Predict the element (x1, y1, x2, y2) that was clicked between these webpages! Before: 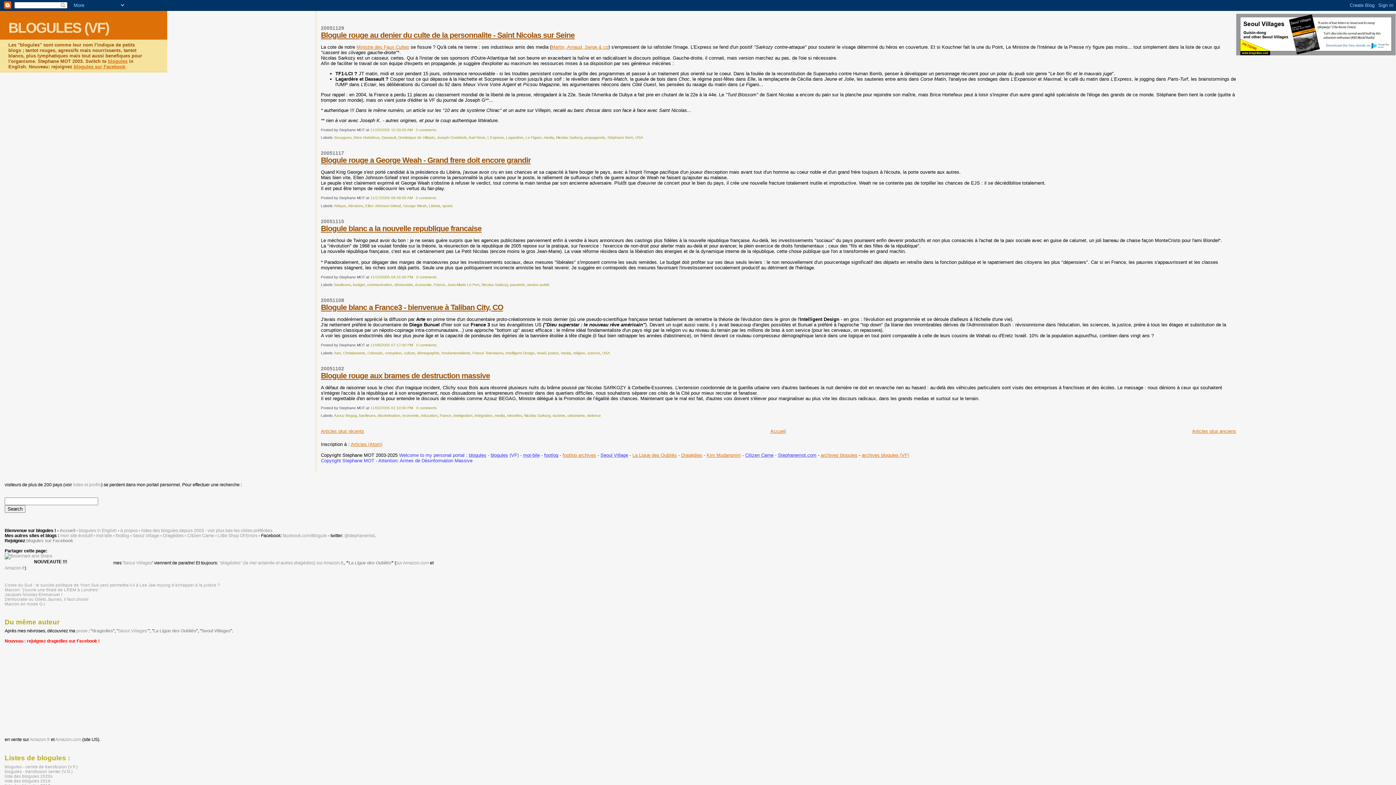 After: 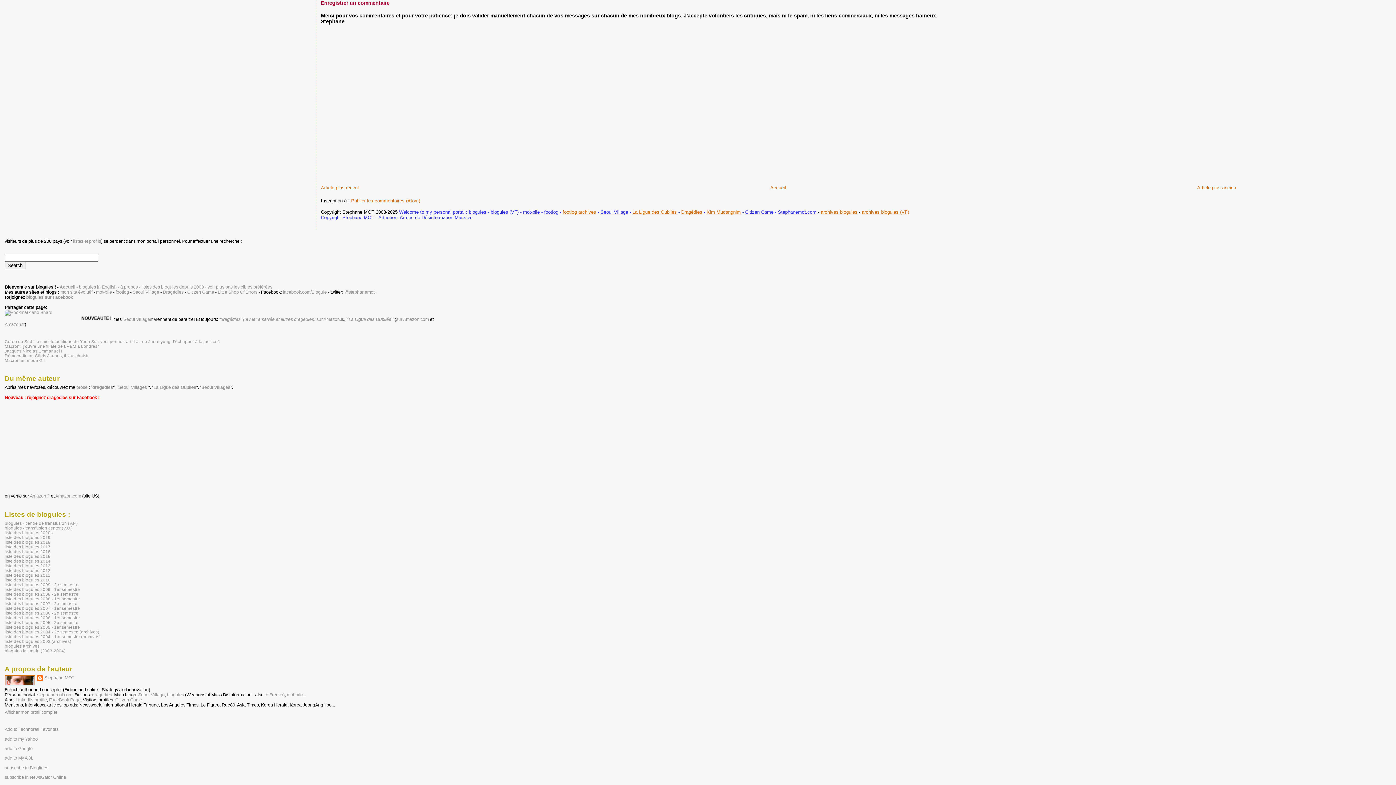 Action: label: 0 comments bbox: (416, 196, 436, 200)